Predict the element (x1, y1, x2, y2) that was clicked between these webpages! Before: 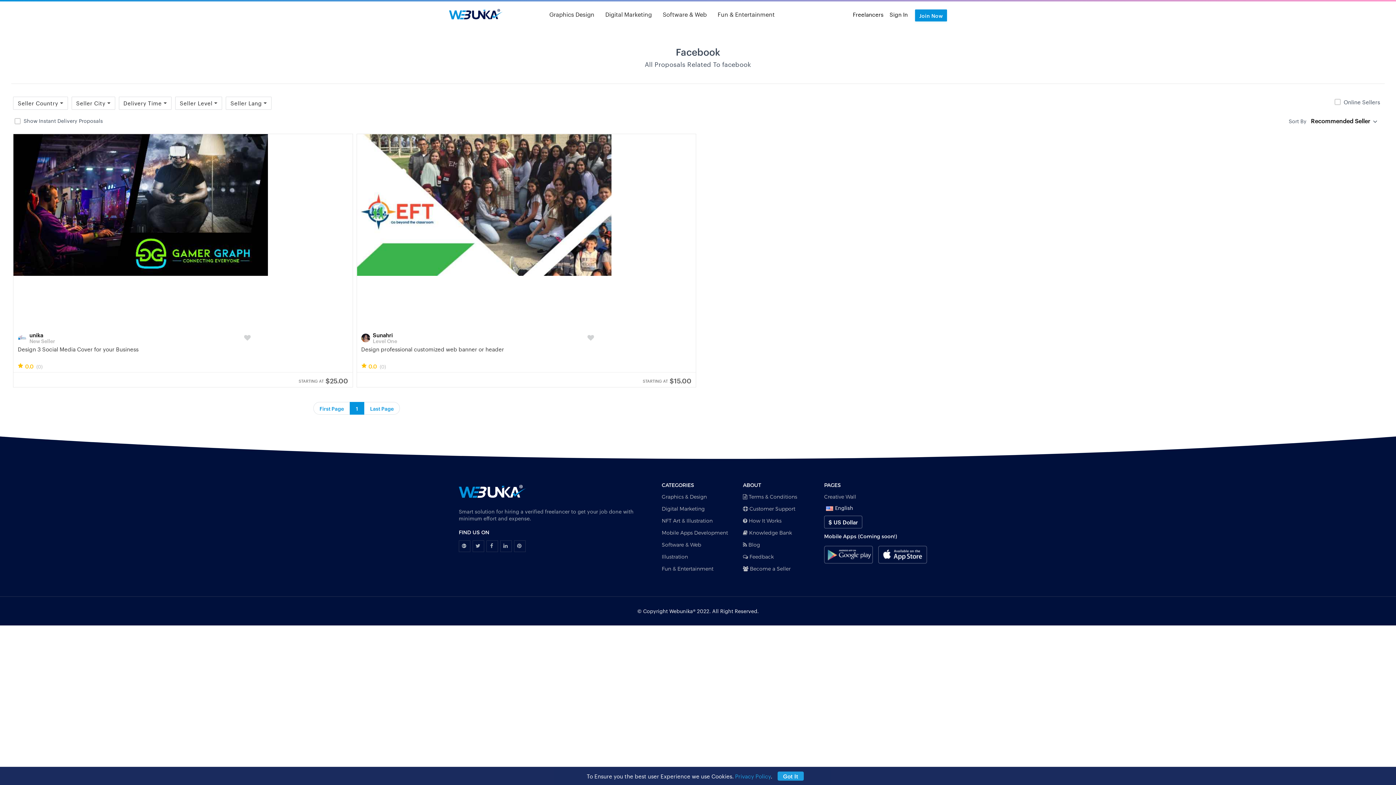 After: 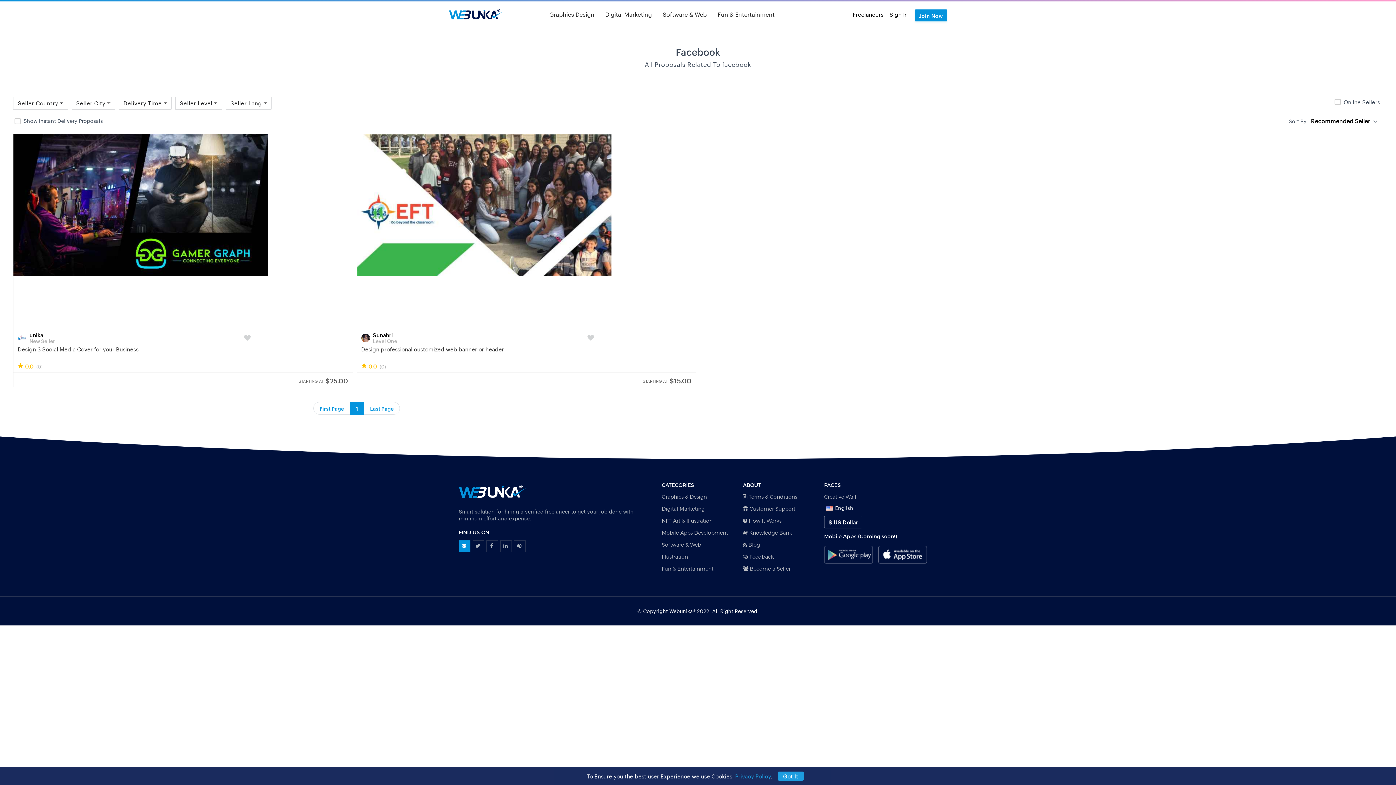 Action: bbox: (458, 540, 470, 552)